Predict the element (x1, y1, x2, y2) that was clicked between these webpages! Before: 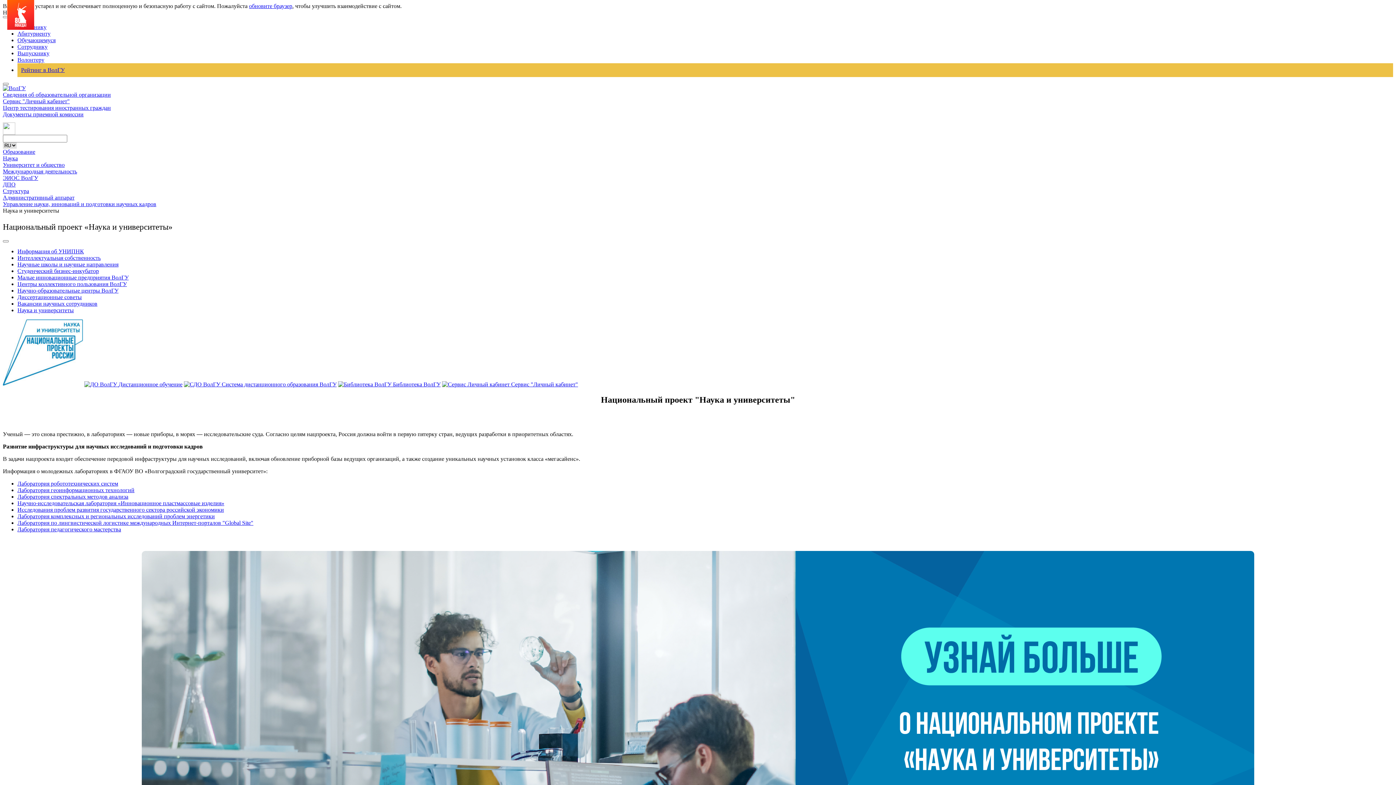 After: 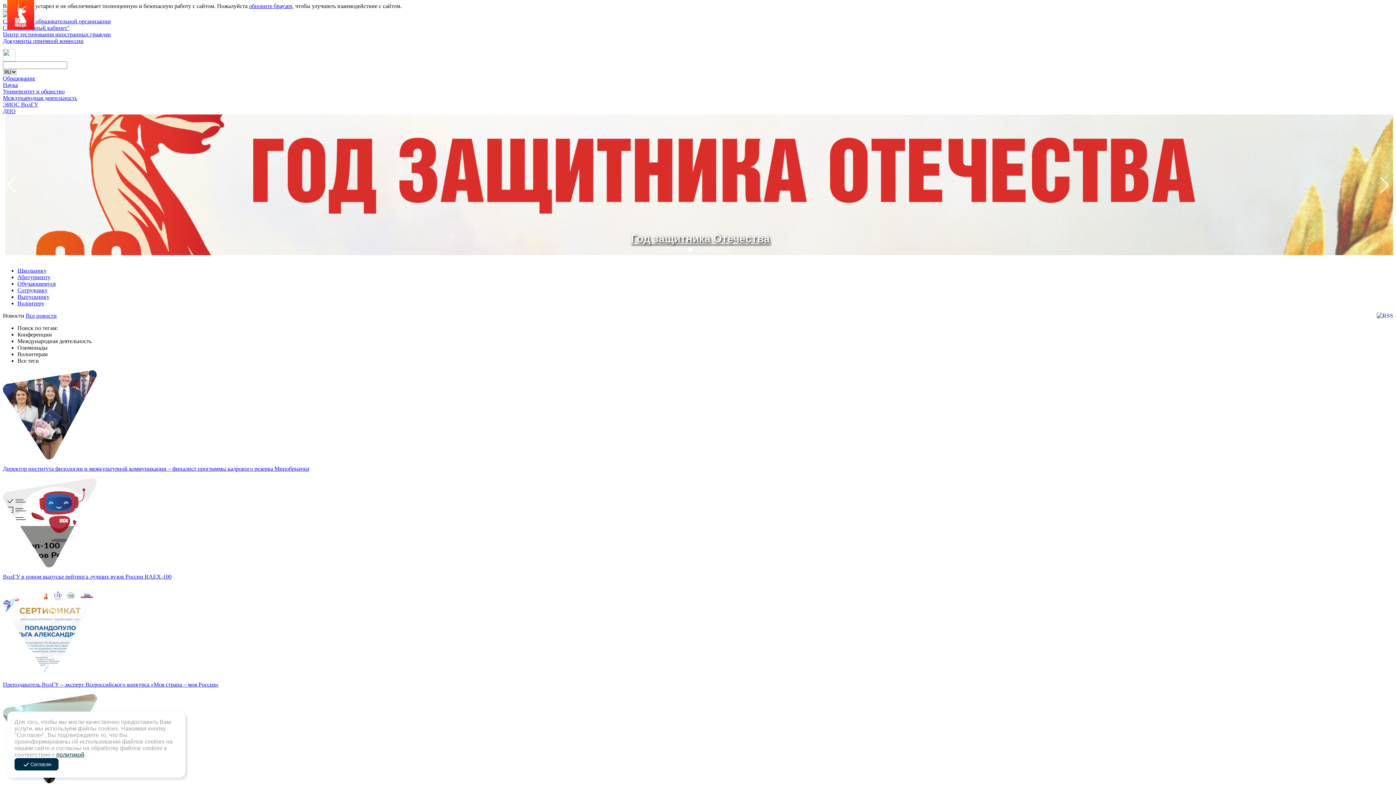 Action: bbox: (2, 85, 25, 91)